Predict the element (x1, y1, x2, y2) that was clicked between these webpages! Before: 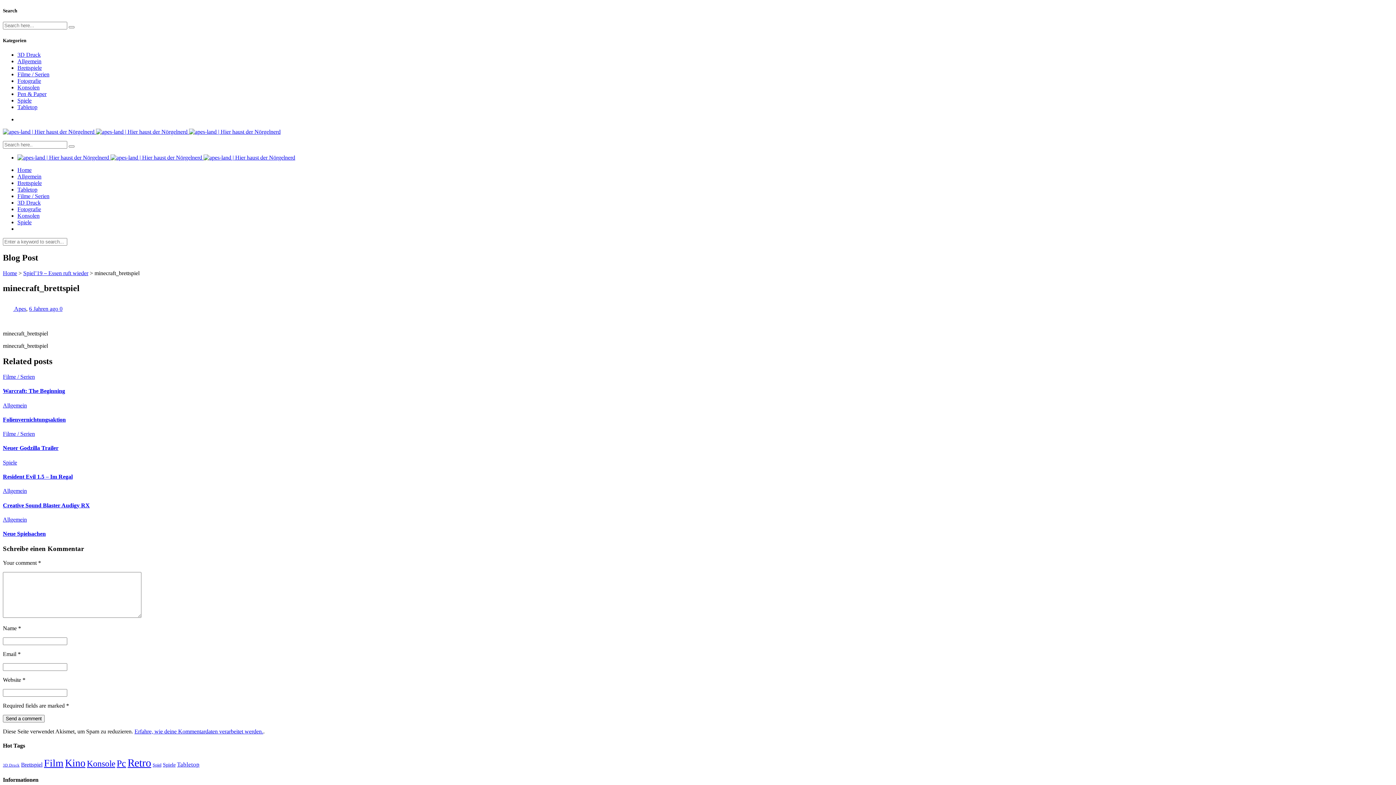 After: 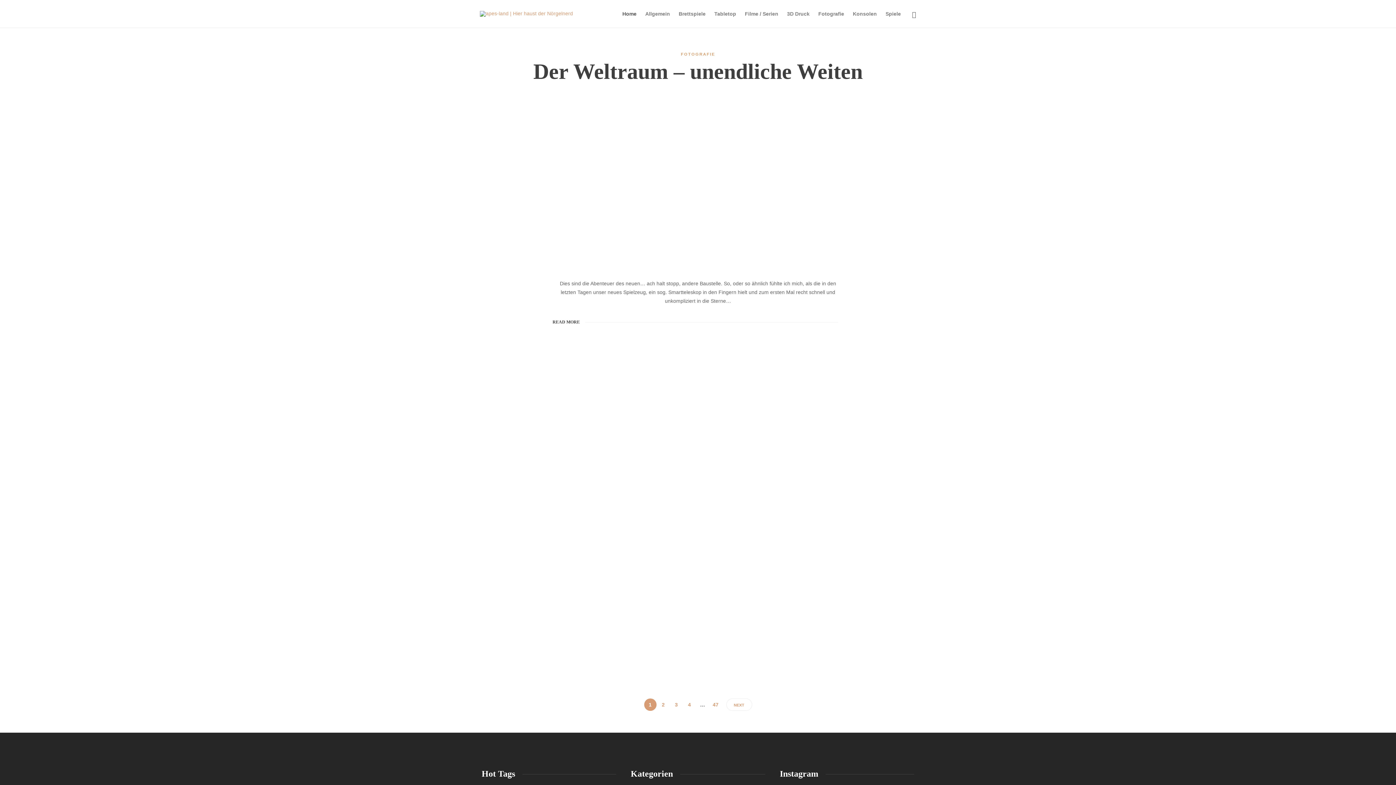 Action: label:    bbox: (2, 128, 439, 135)